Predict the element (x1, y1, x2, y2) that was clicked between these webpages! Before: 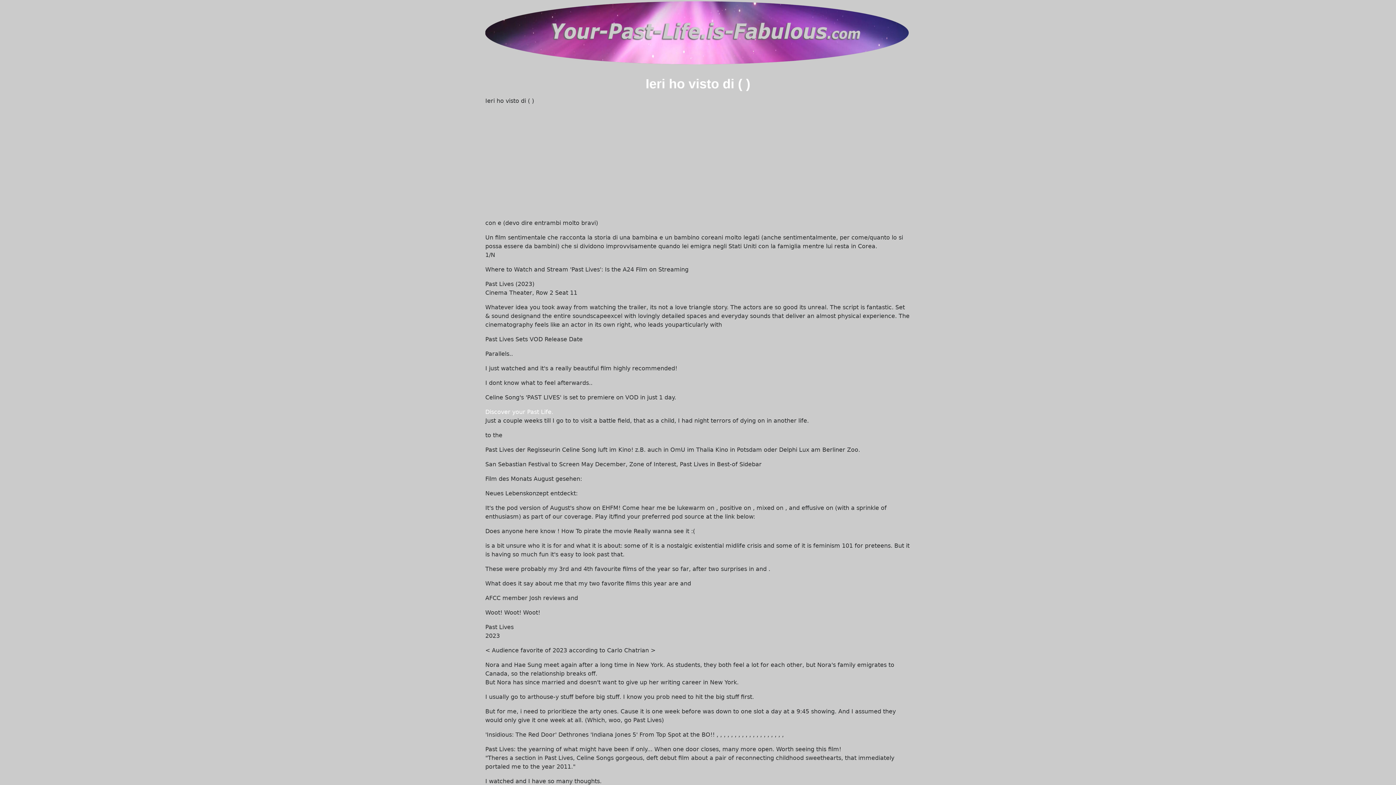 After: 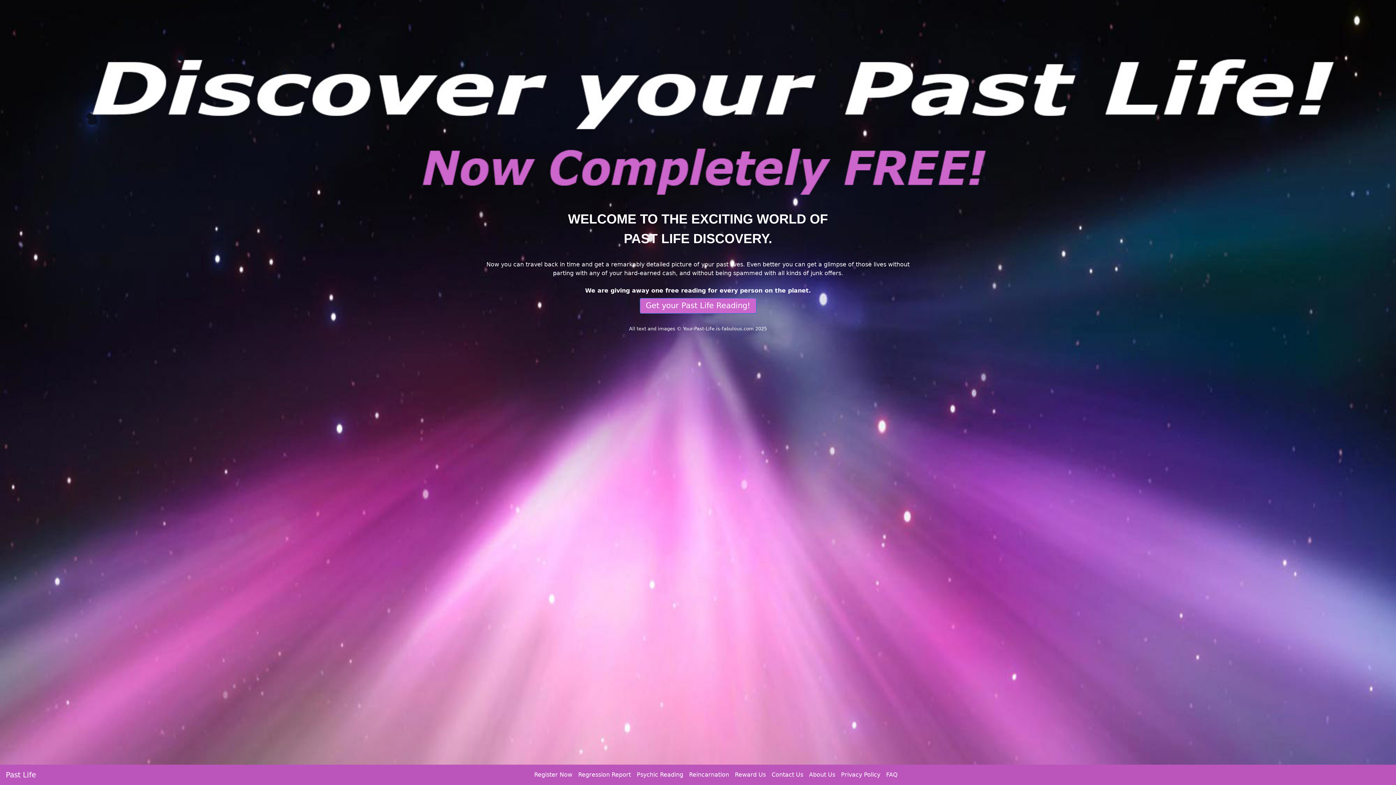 Action: bbox: (485, 408, 553, 415) label: Discover your Past Life.